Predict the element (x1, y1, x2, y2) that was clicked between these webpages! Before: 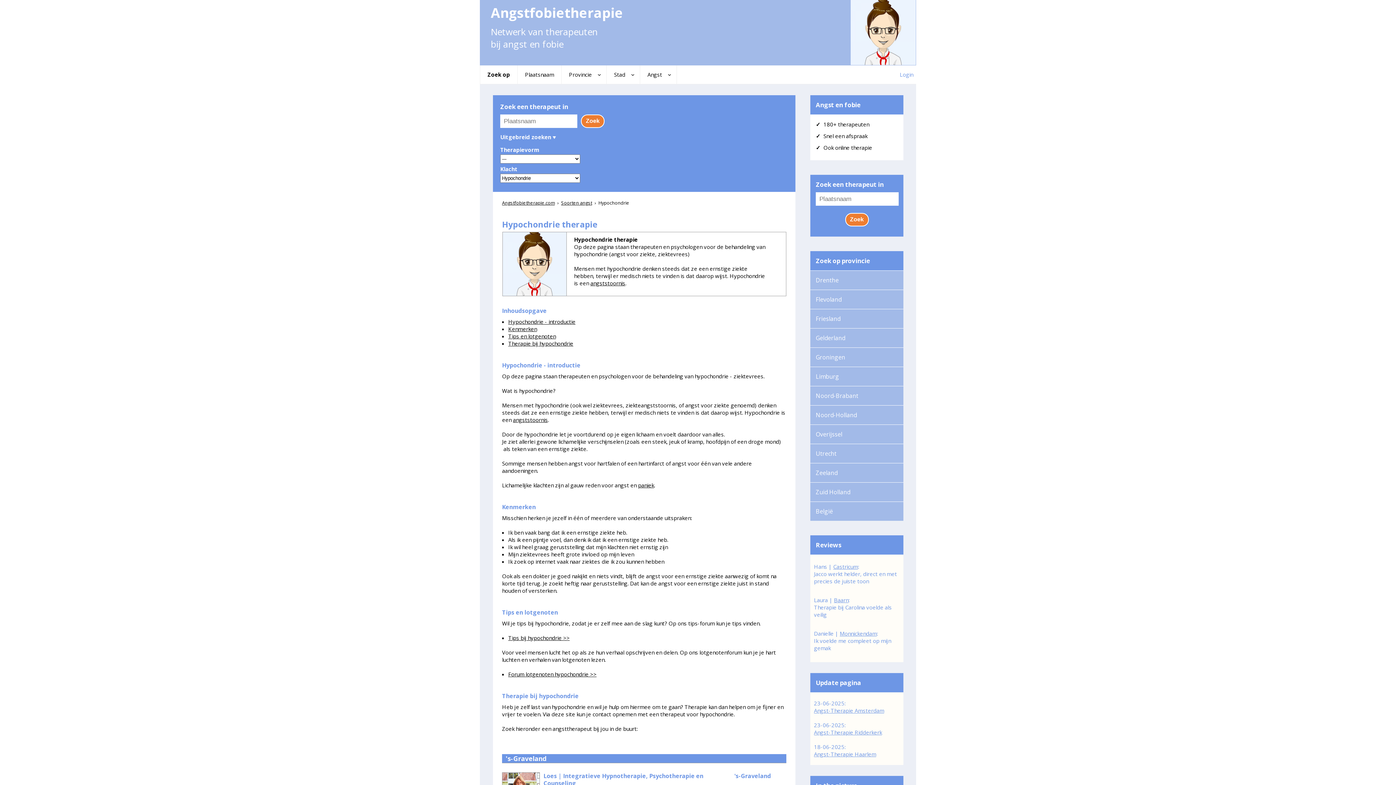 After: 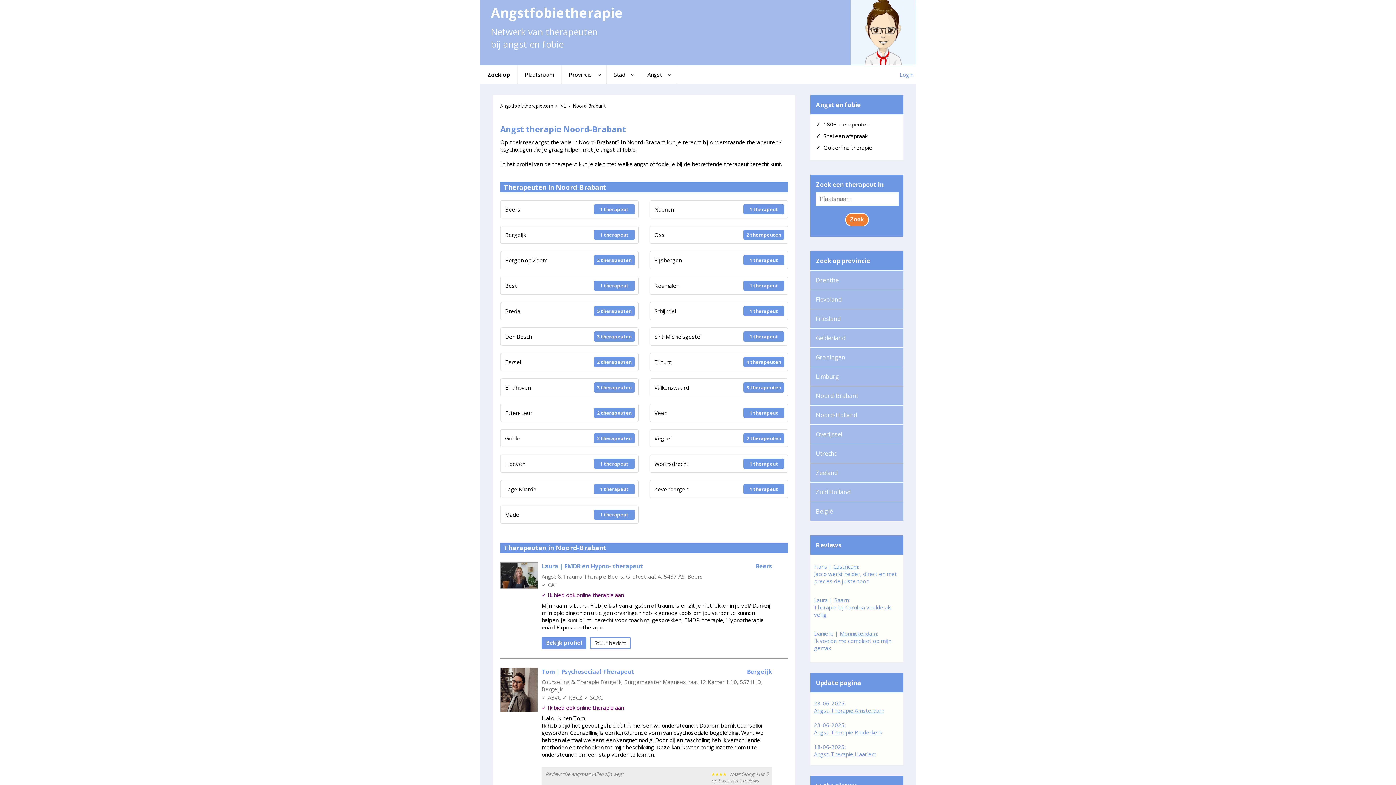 Action: bbox: (810, 386, 903, 405) label: Noord-Brabant